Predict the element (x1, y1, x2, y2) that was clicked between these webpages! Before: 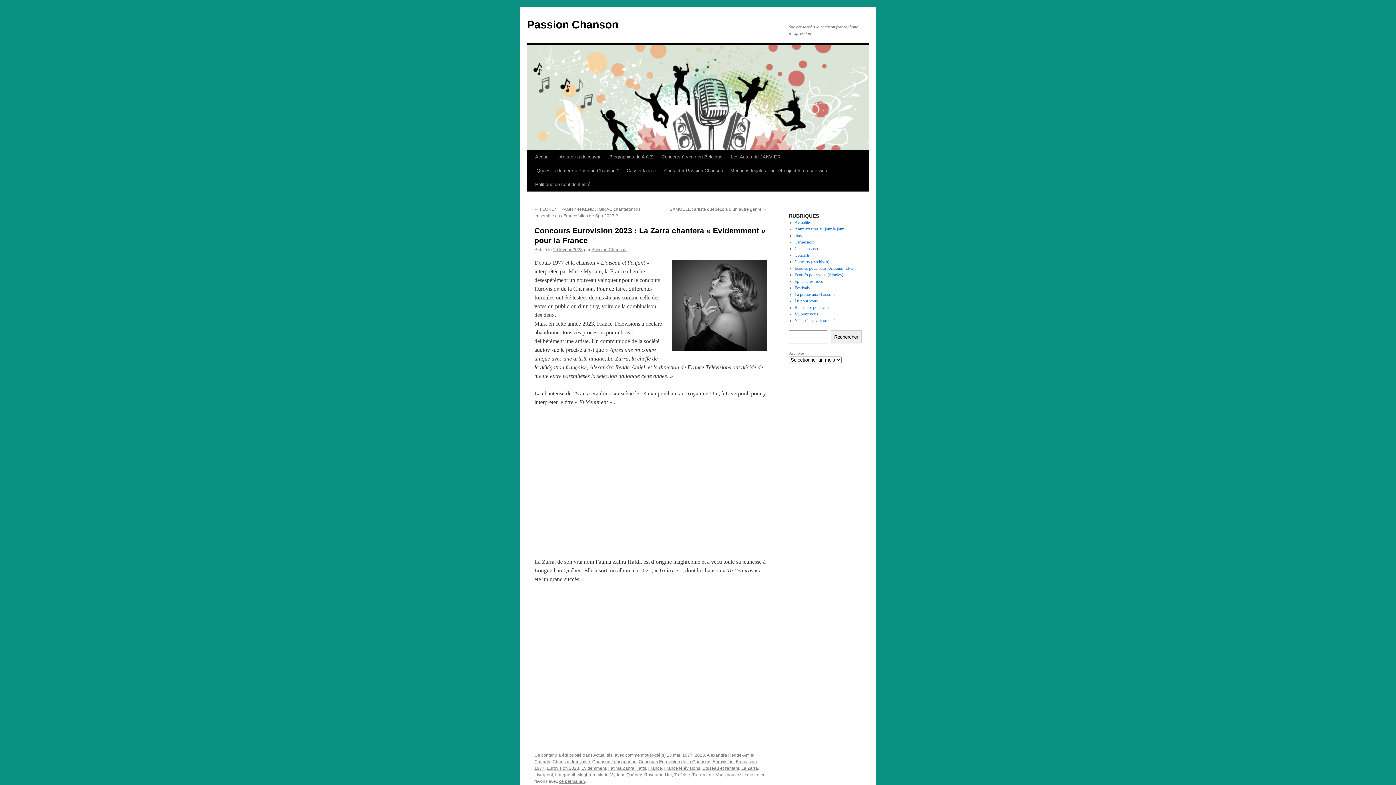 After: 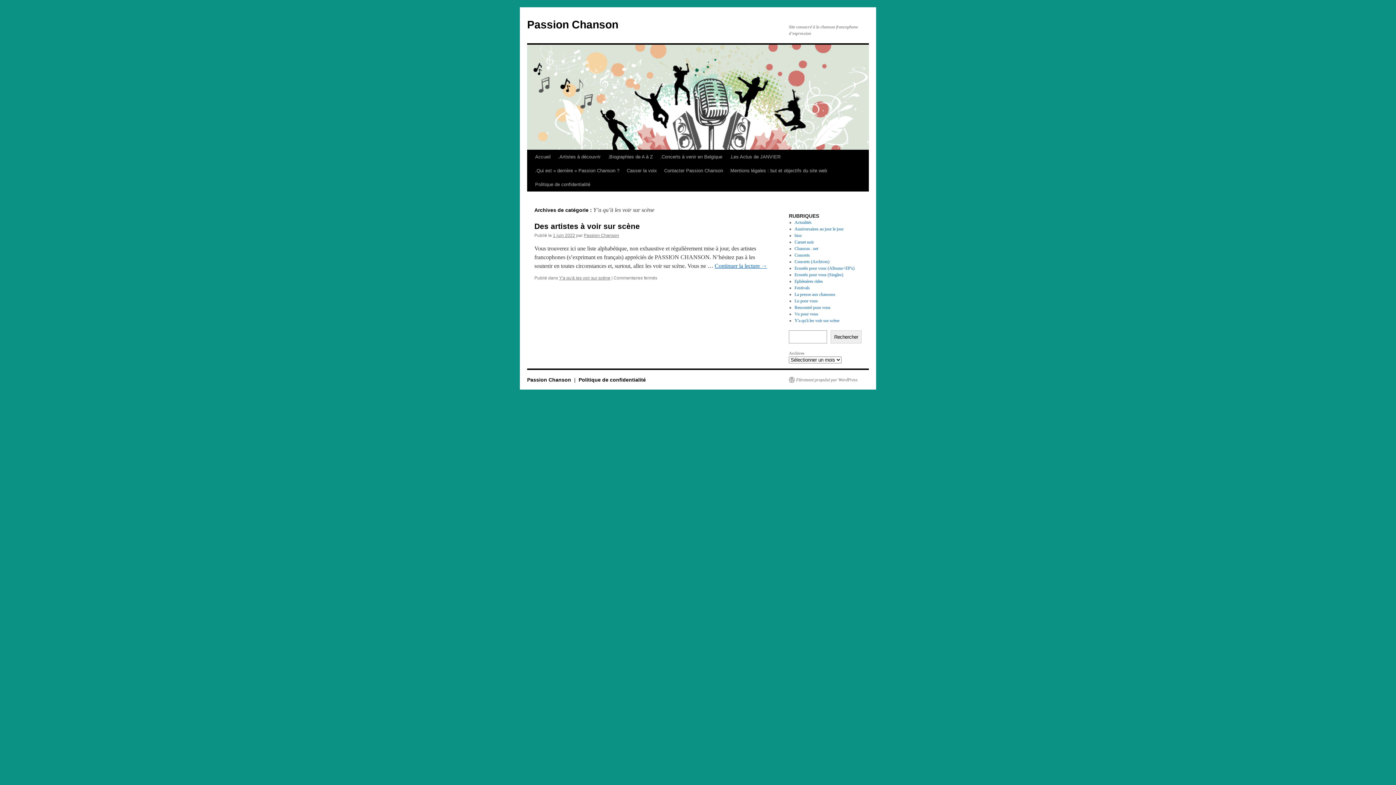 Action: label: Y'a qu'à les voir sur scène bbox: (794, 318, 839, 323)